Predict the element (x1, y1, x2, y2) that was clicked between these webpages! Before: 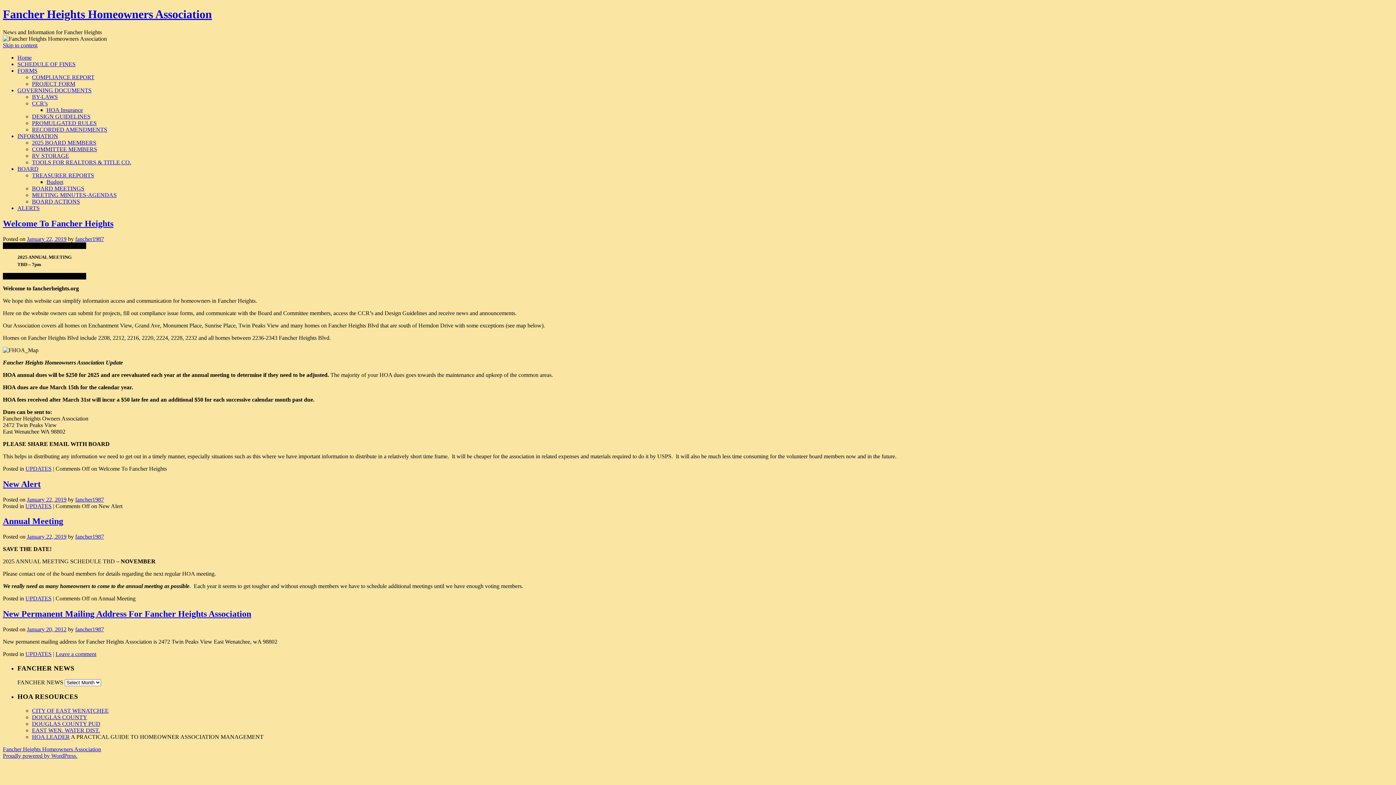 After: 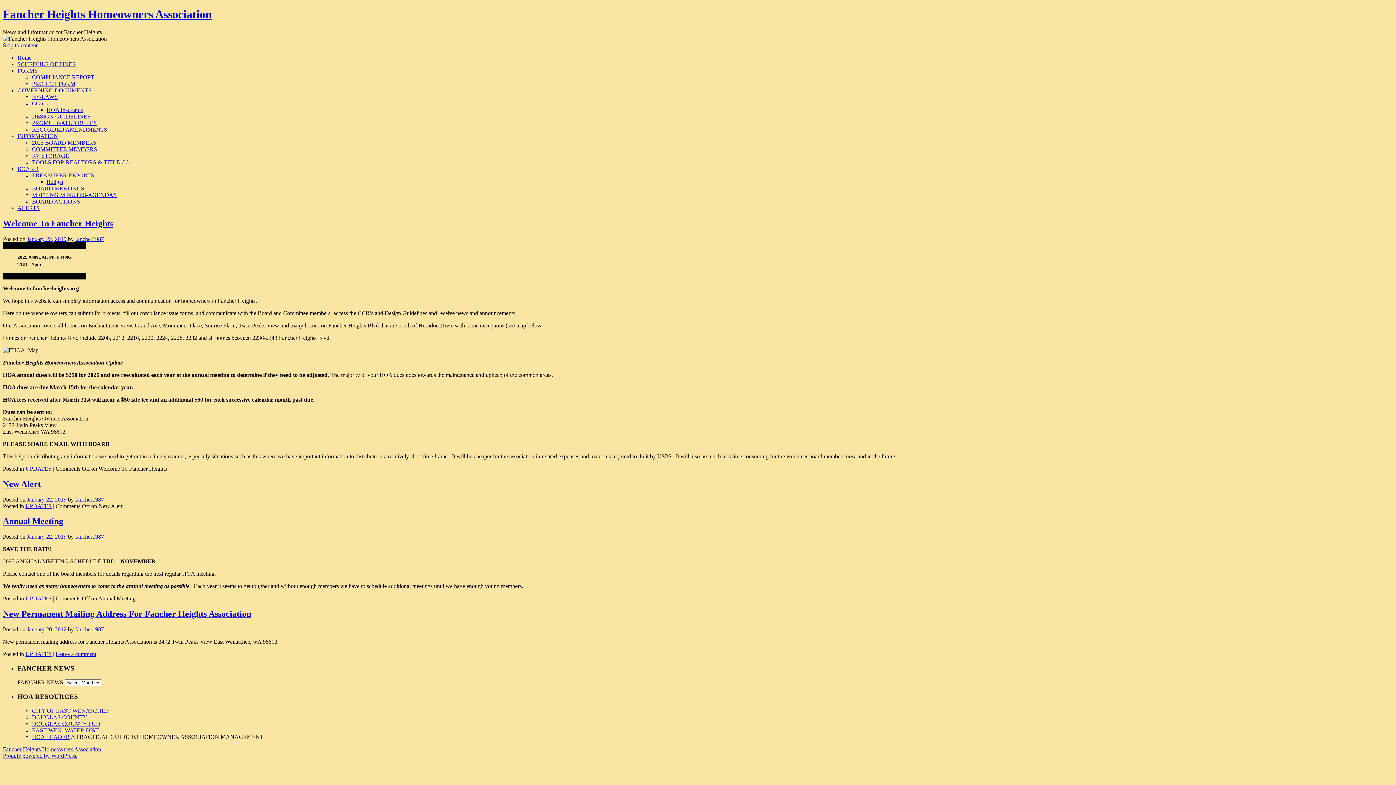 Action: bbox: (32, 191, 116, 198) label: MEETING MINUTES-AGENDAS